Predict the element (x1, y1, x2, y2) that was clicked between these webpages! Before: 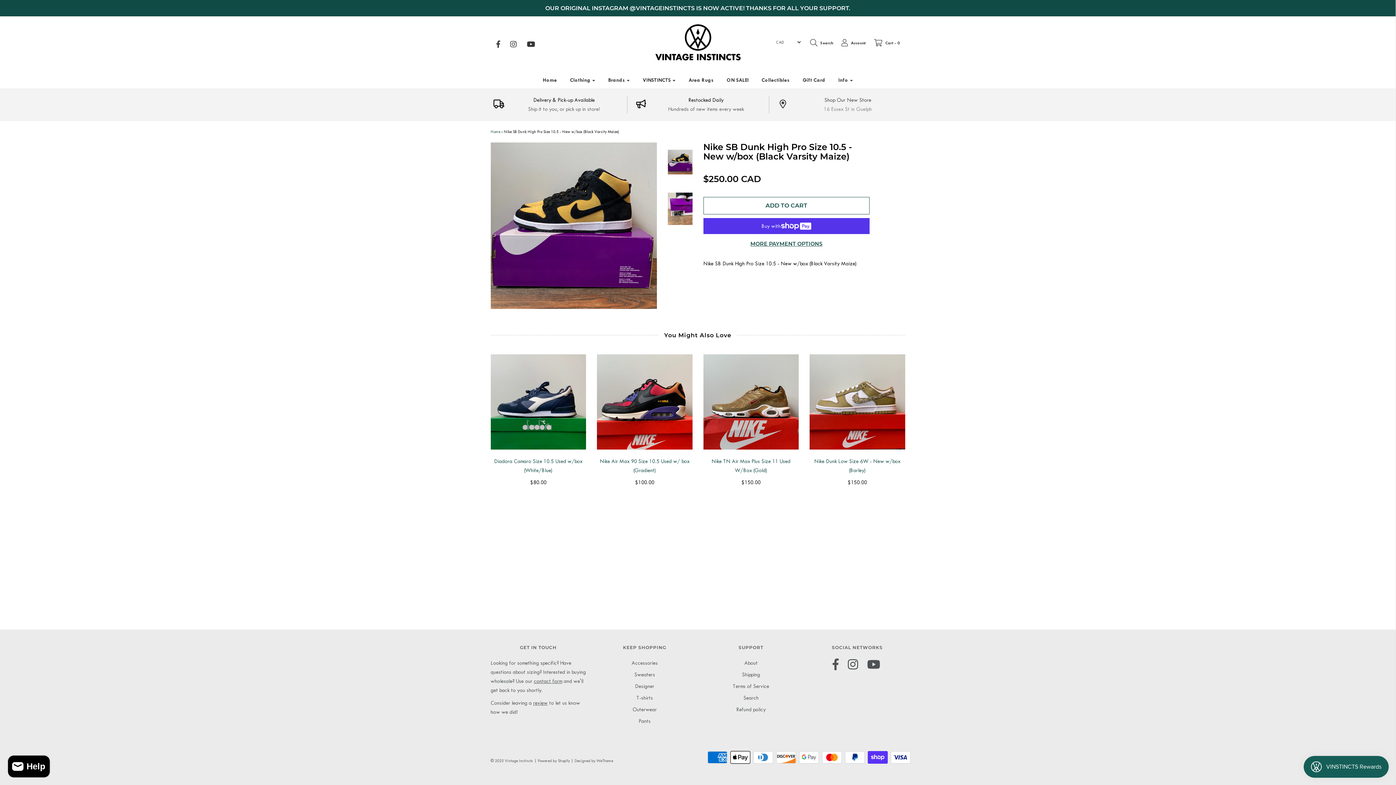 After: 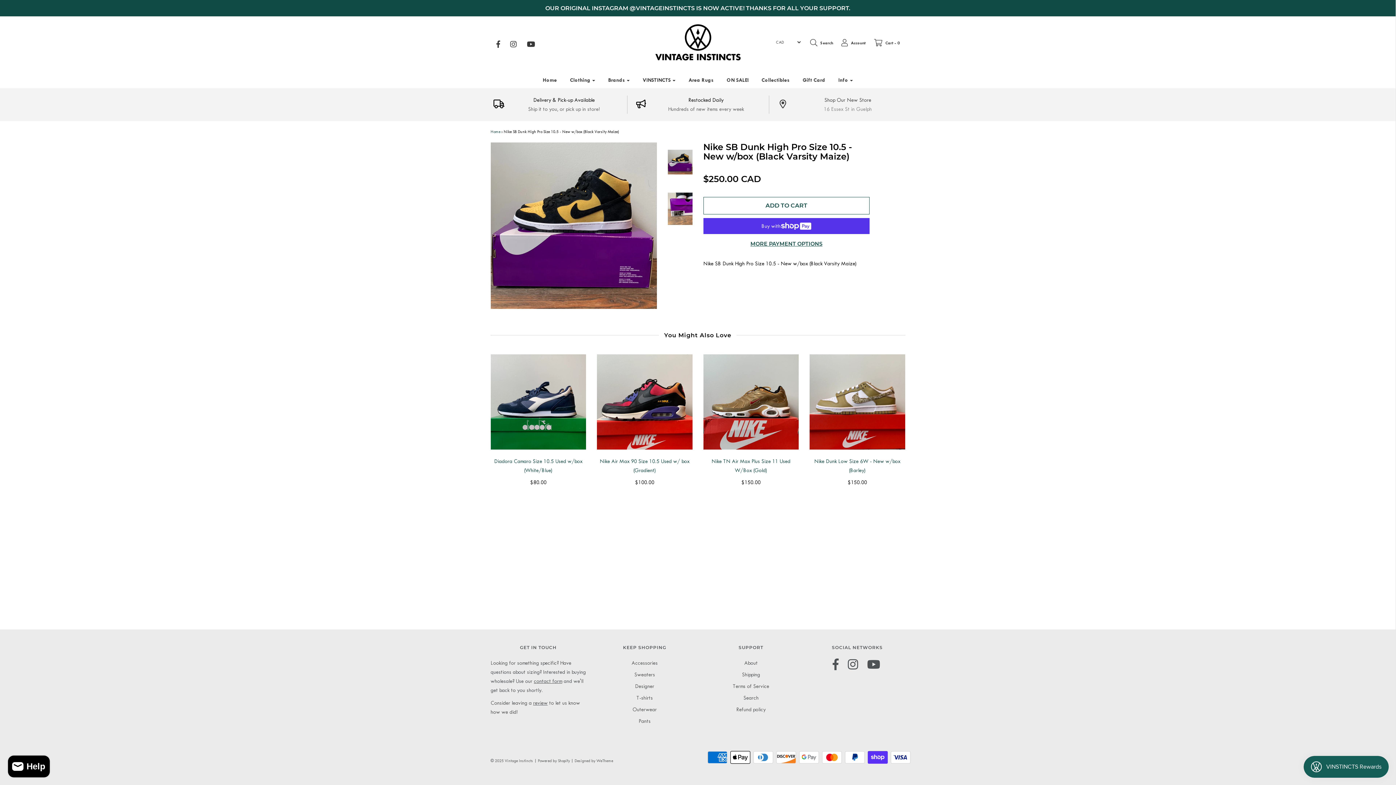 Action: bbox: (527, 38, 542, 49)